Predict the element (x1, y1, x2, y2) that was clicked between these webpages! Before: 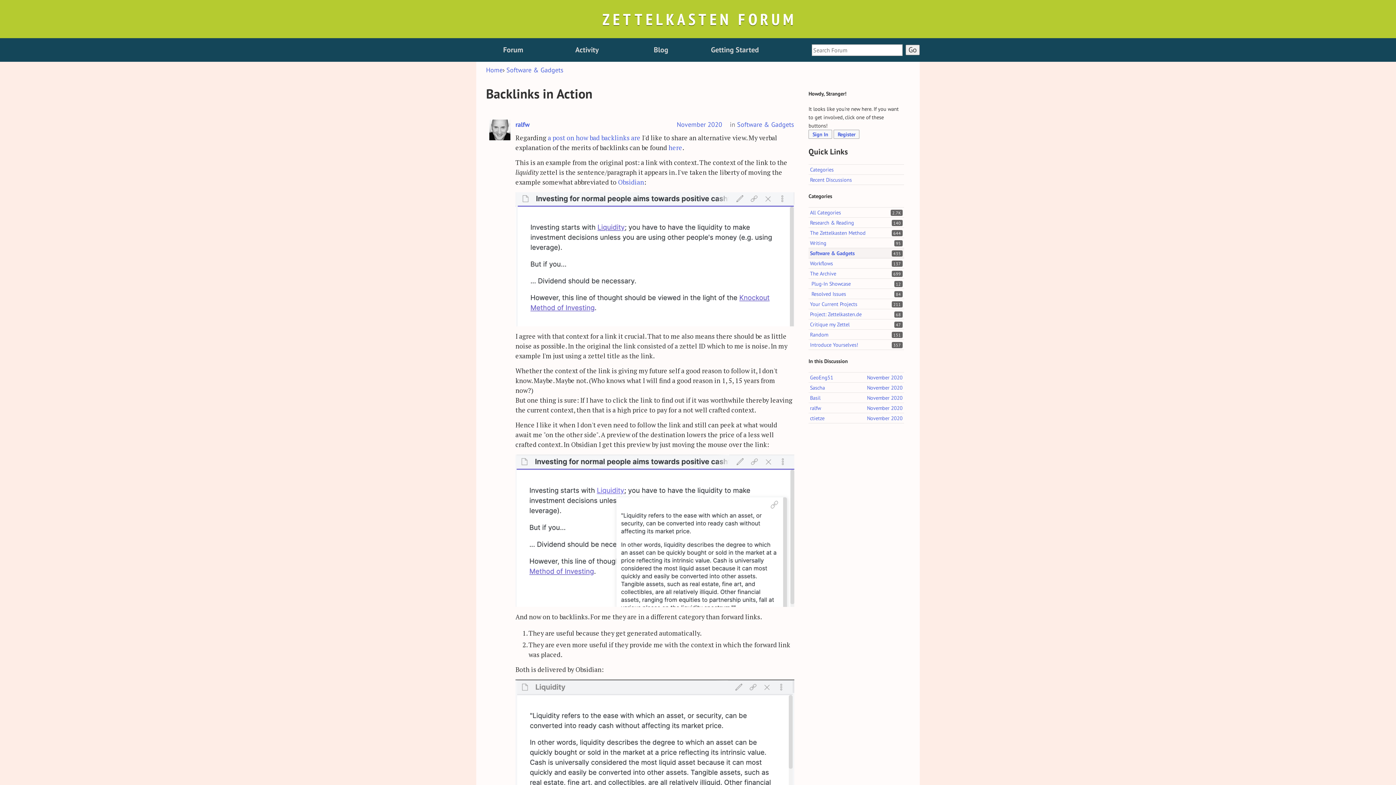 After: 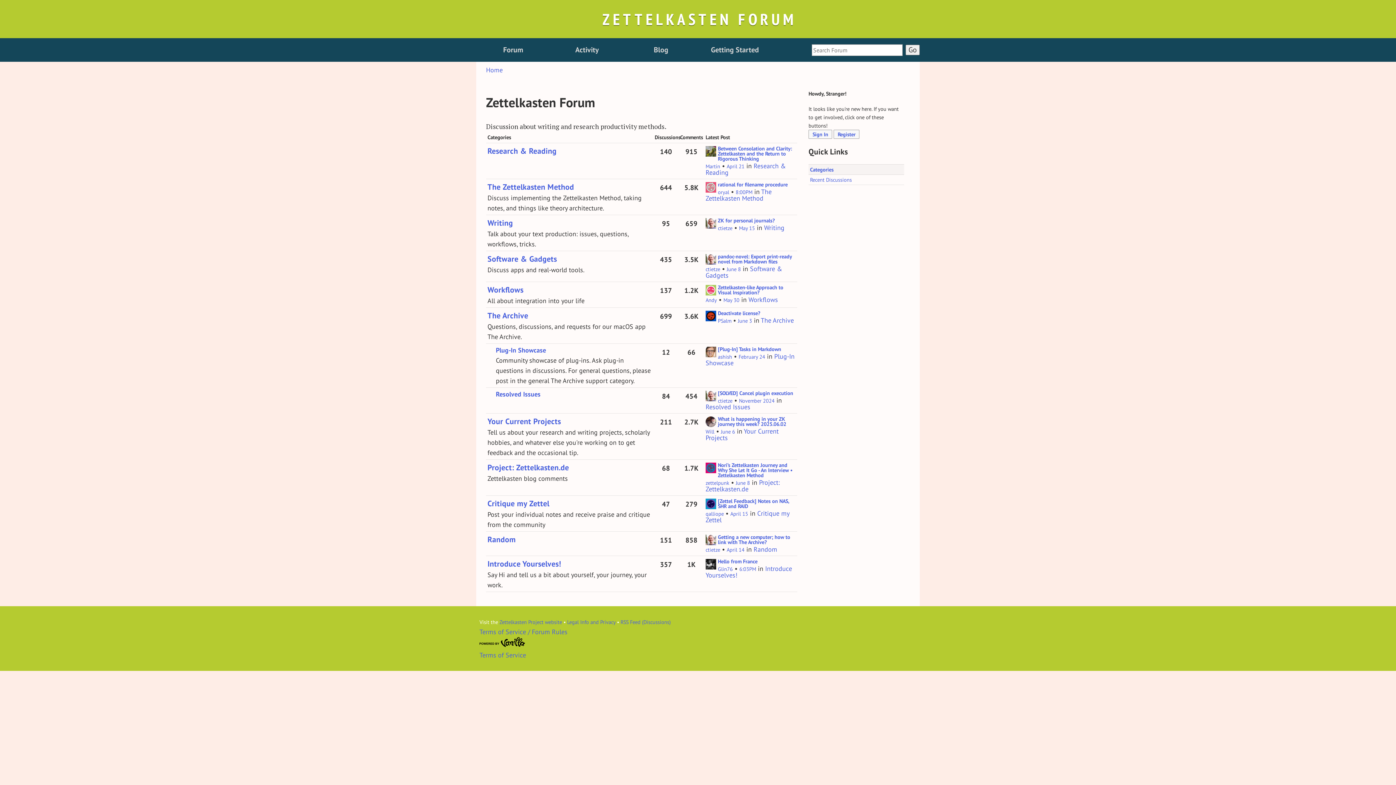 Action: bbox: (810, 209, 841, 216) label: 2.7K
All Categories